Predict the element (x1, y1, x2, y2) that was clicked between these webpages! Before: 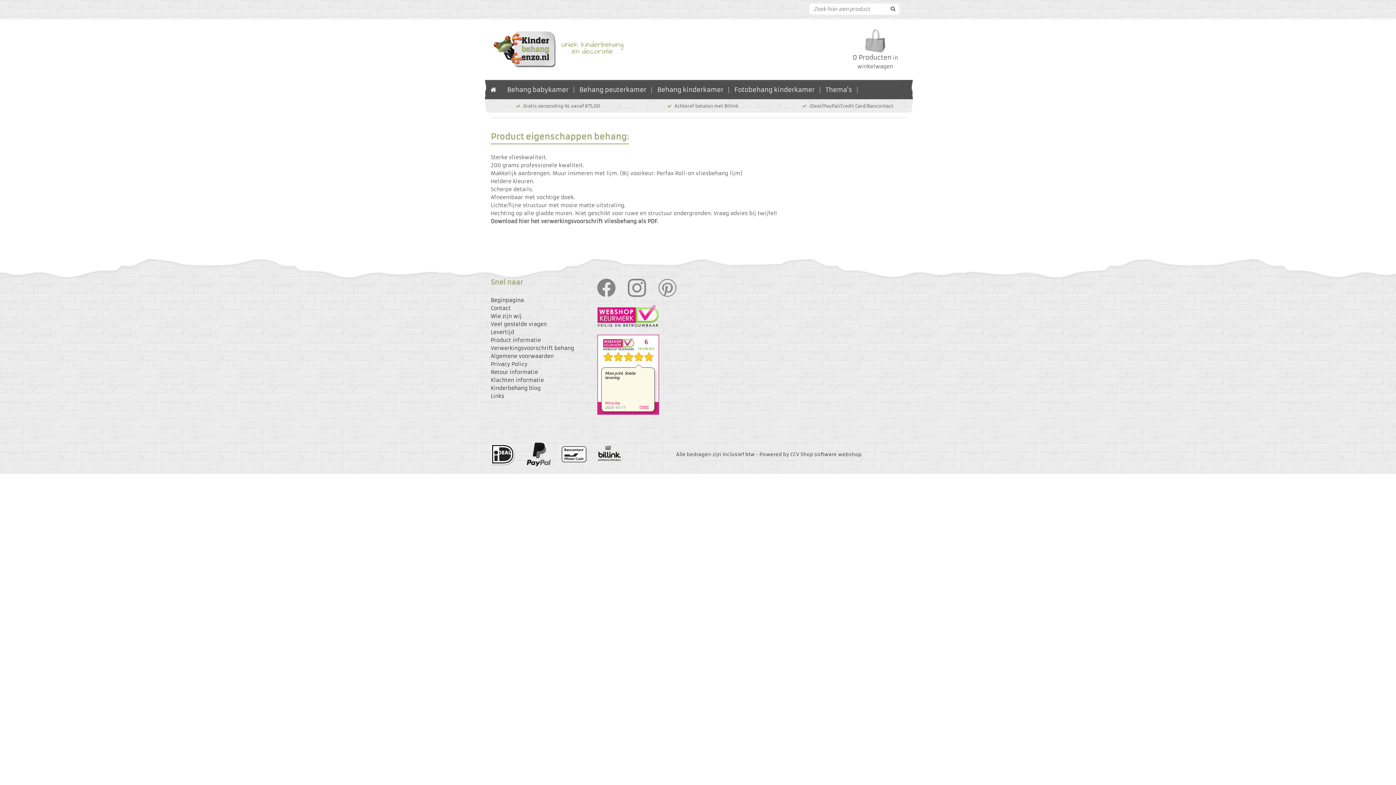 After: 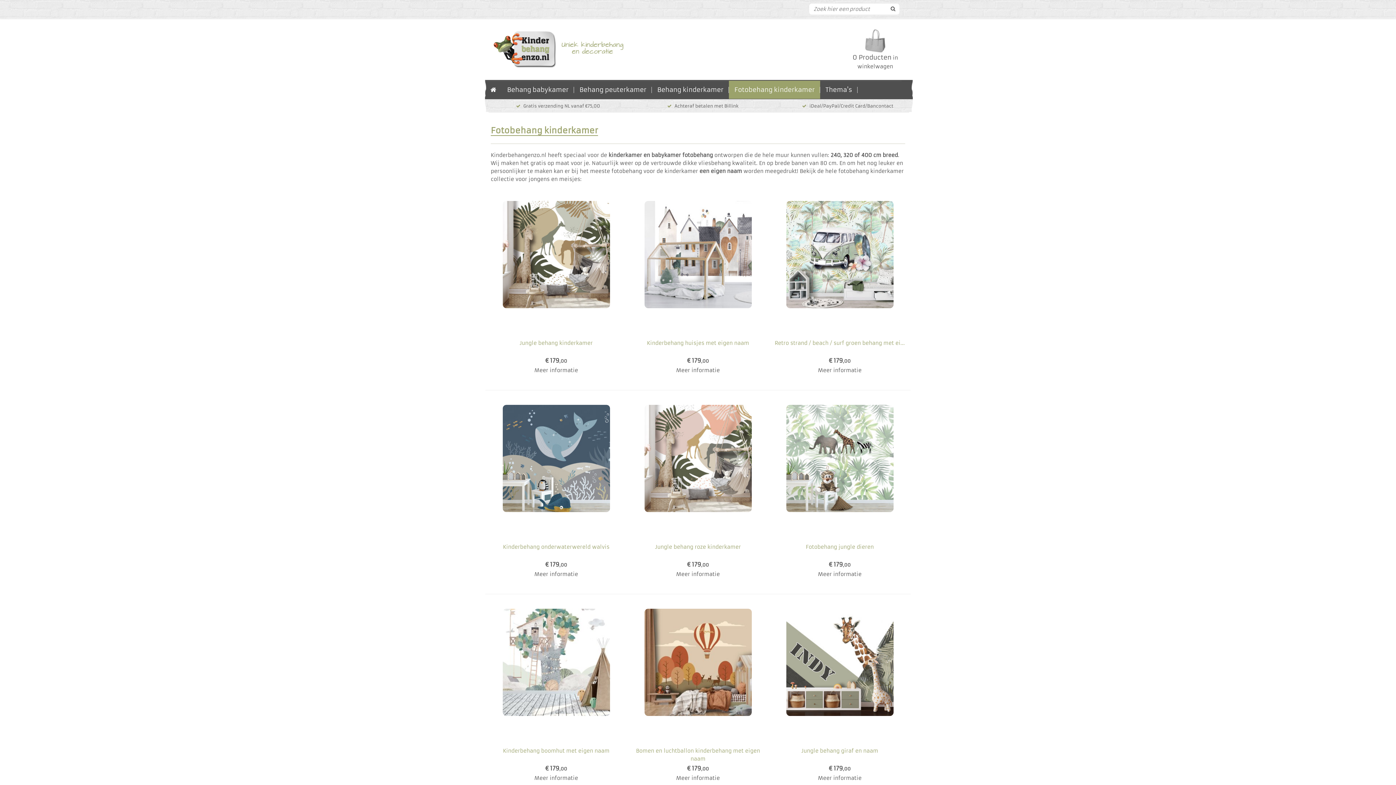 Action: label: Fotobehang kinderkamer bbox: (729, 80, 820, 98)